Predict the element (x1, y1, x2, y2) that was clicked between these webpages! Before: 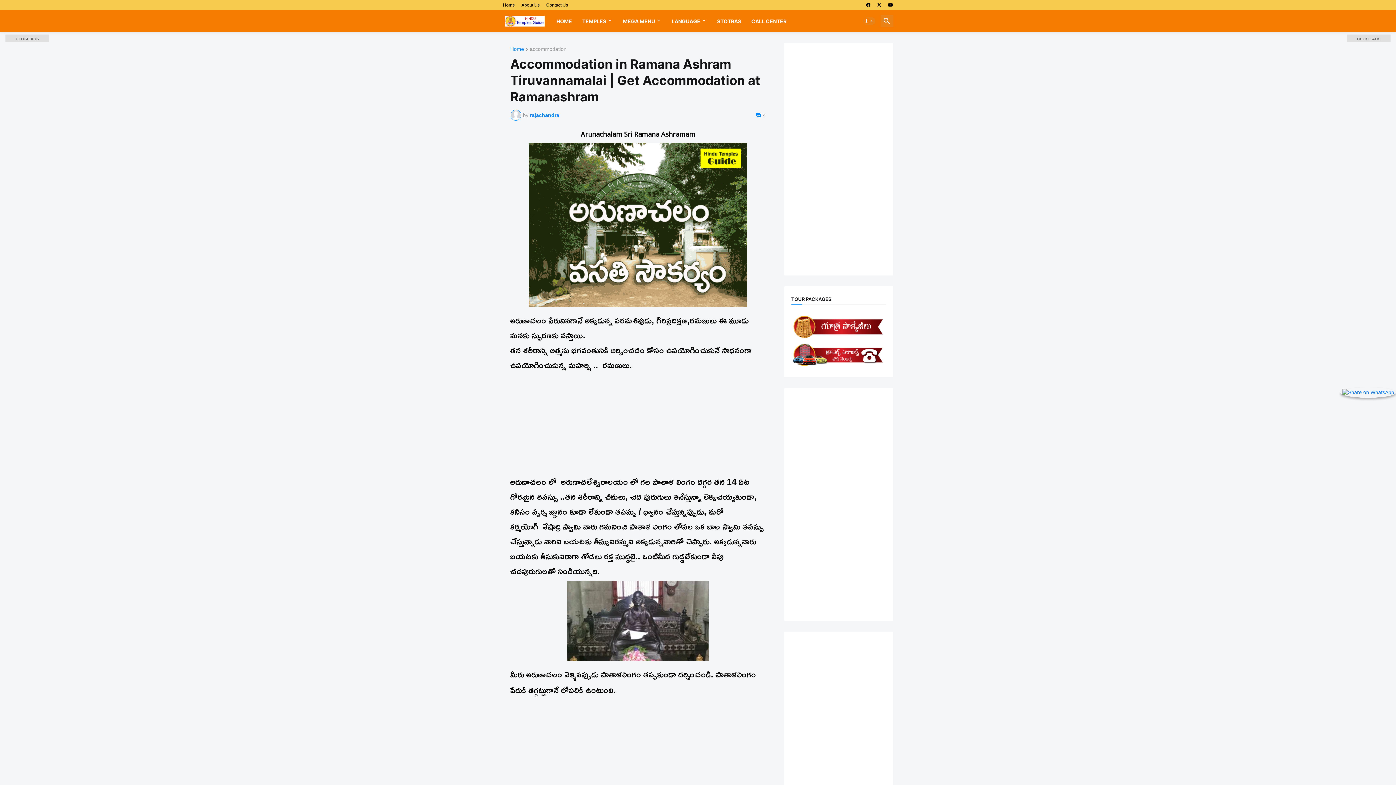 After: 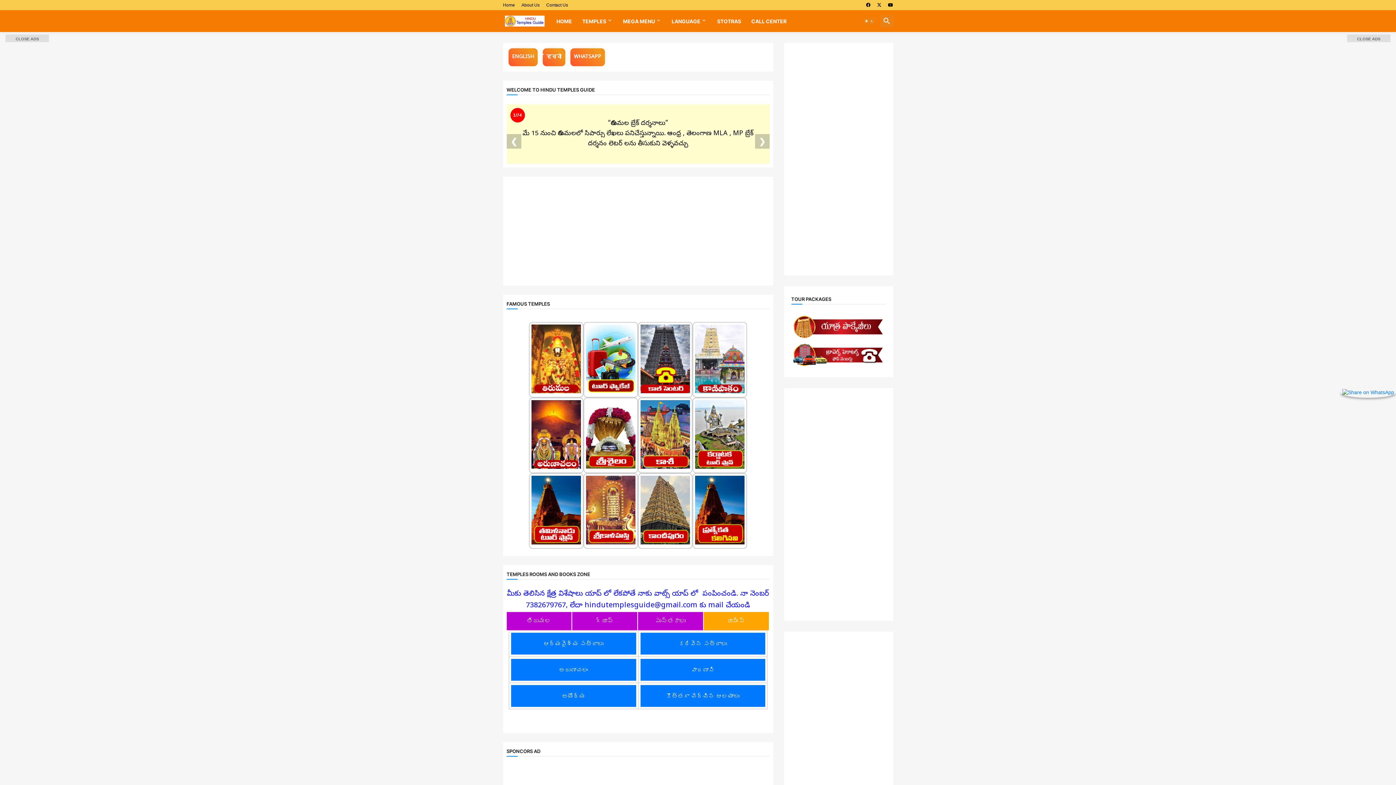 Action: bbox: (551, 10, 577, 32) label: HOME